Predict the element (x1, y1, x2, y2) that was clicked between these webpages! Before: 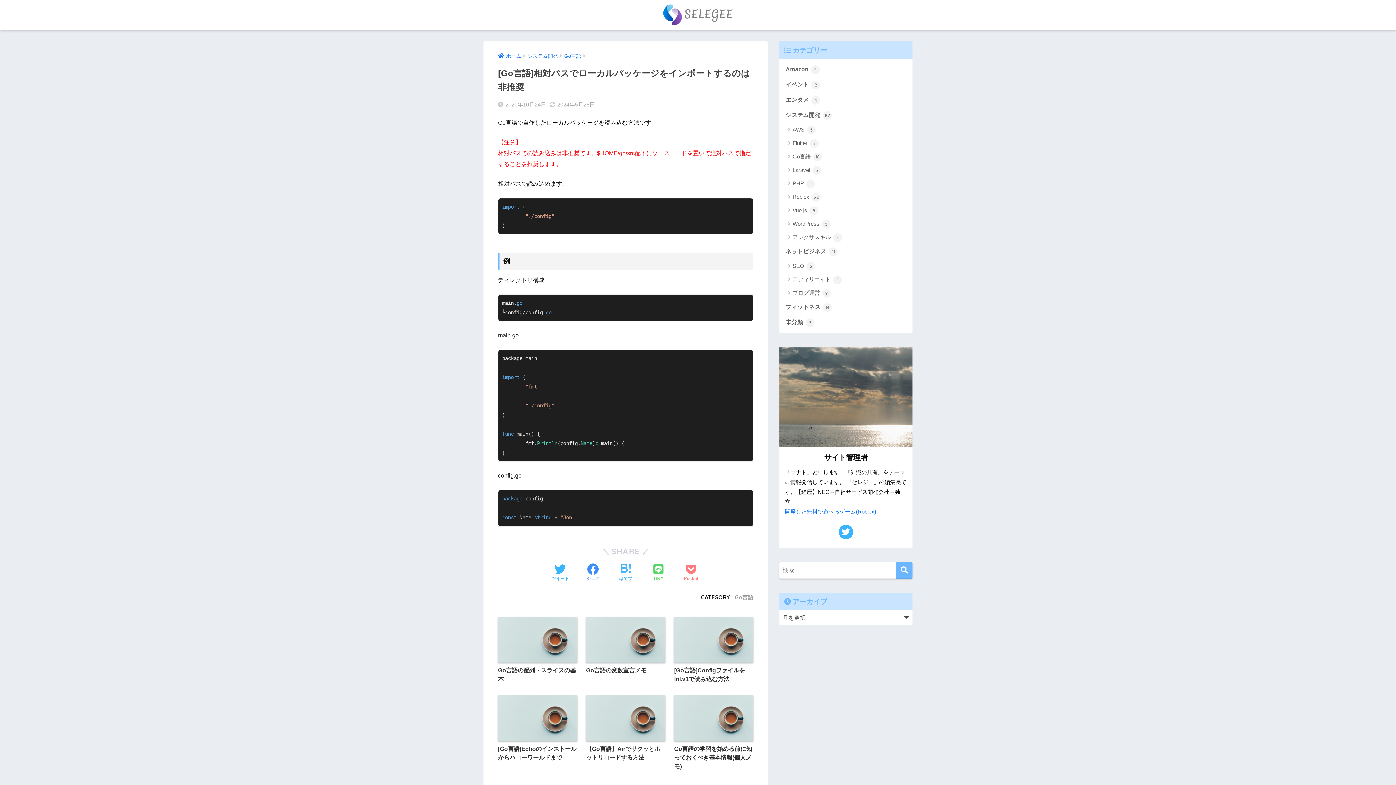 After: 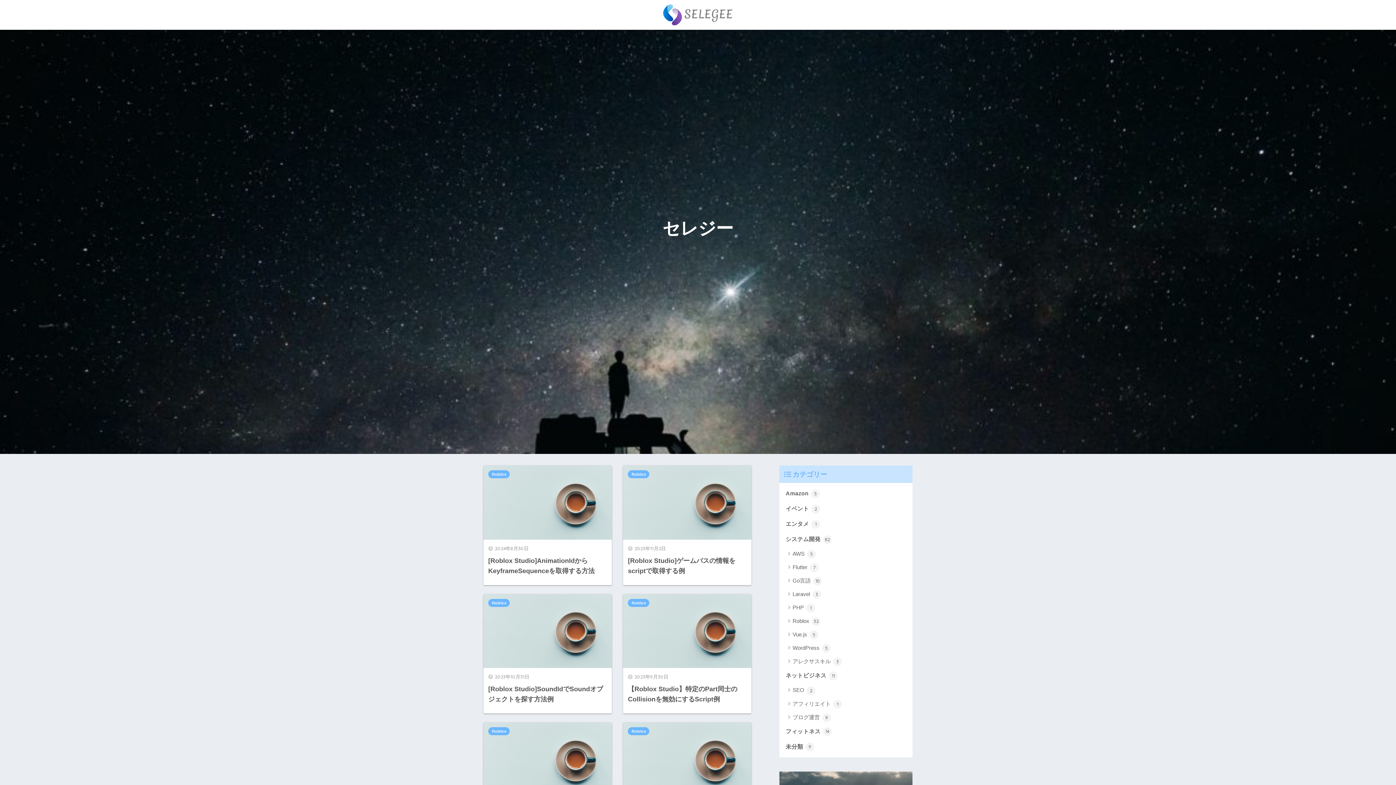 Action: bbox: (498, 53, 521, 58) label: ホーム